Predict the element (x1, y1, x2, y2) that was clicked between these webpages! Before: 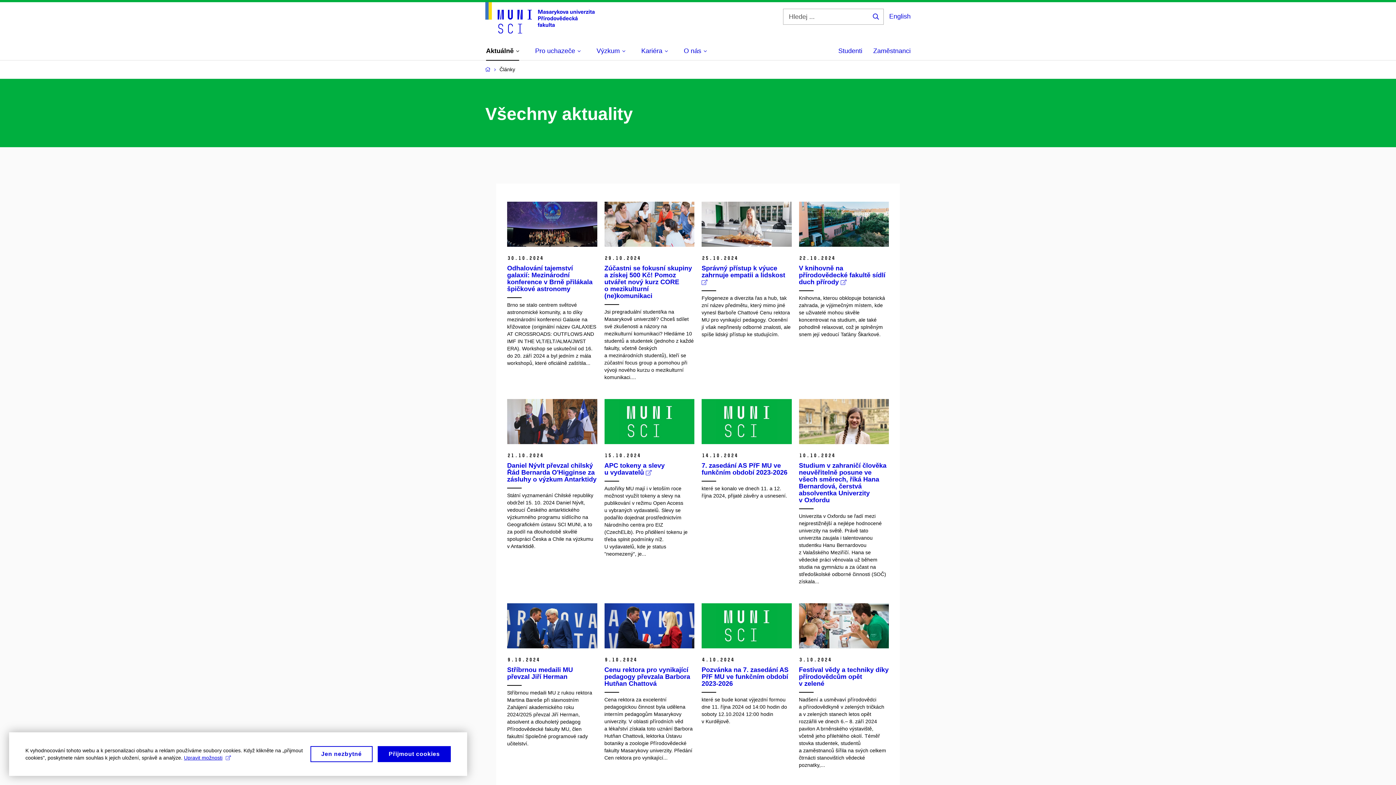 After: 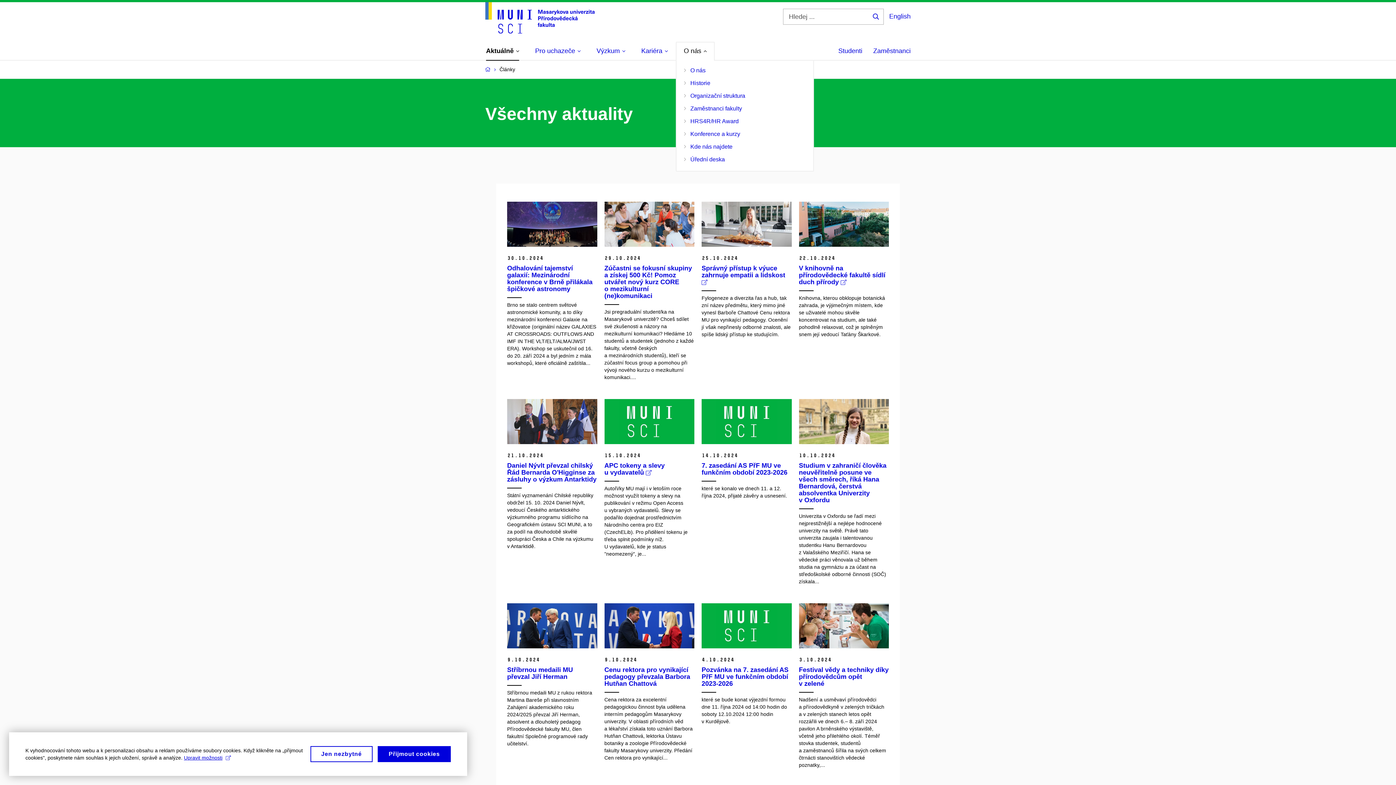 Action: bbox: (684, 42, 706, 59) label: O nás